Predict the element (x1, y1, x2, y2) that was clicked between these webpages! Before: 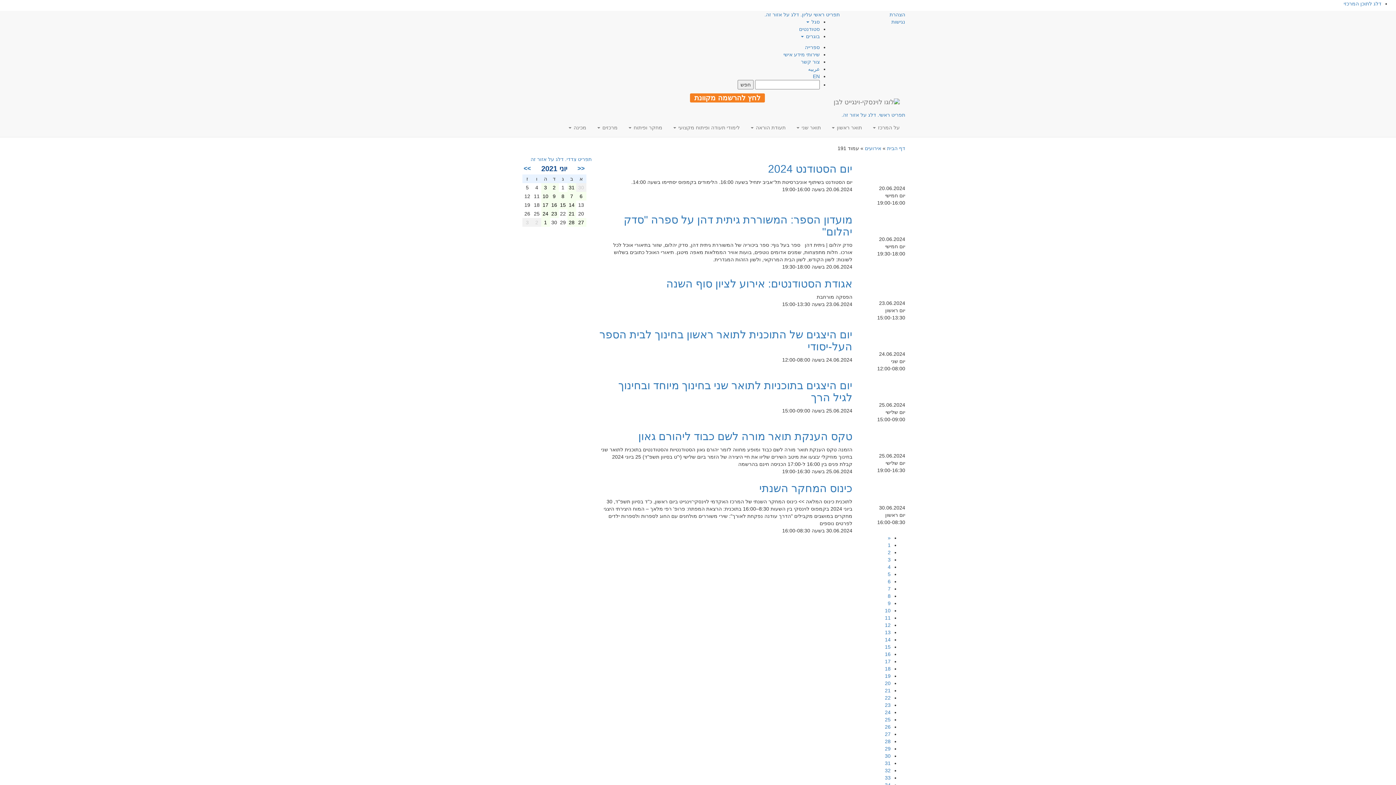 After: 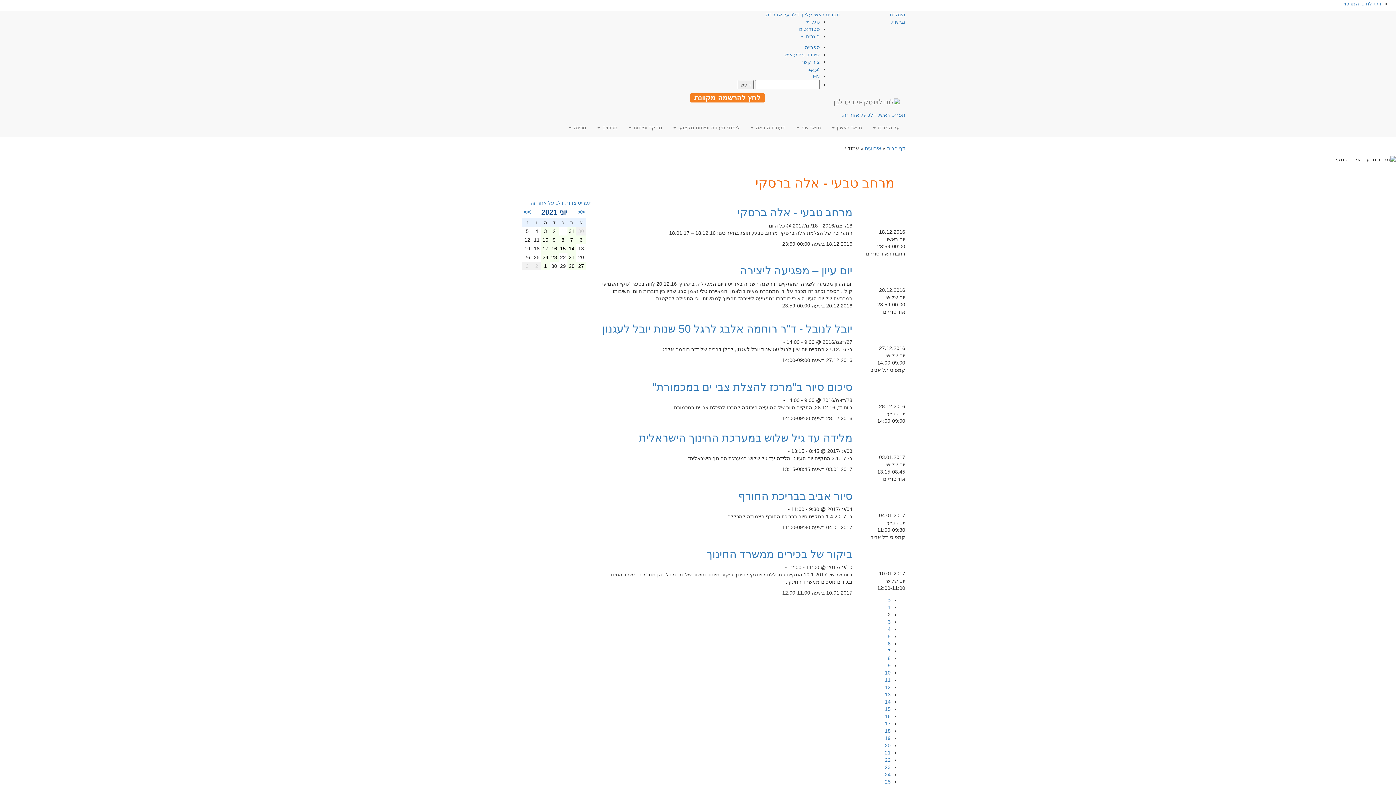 Action: label: 2 bbox: (888, 549, 890, 555)